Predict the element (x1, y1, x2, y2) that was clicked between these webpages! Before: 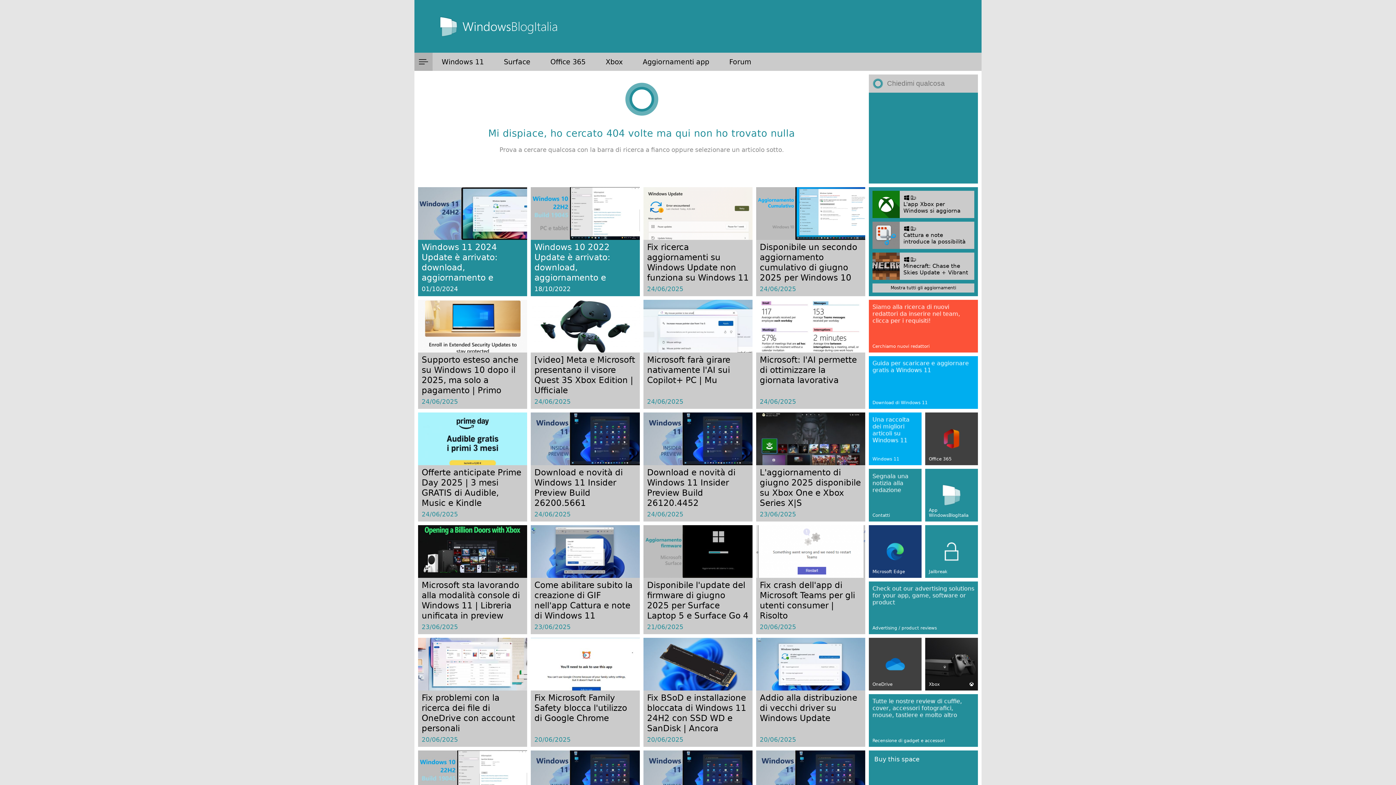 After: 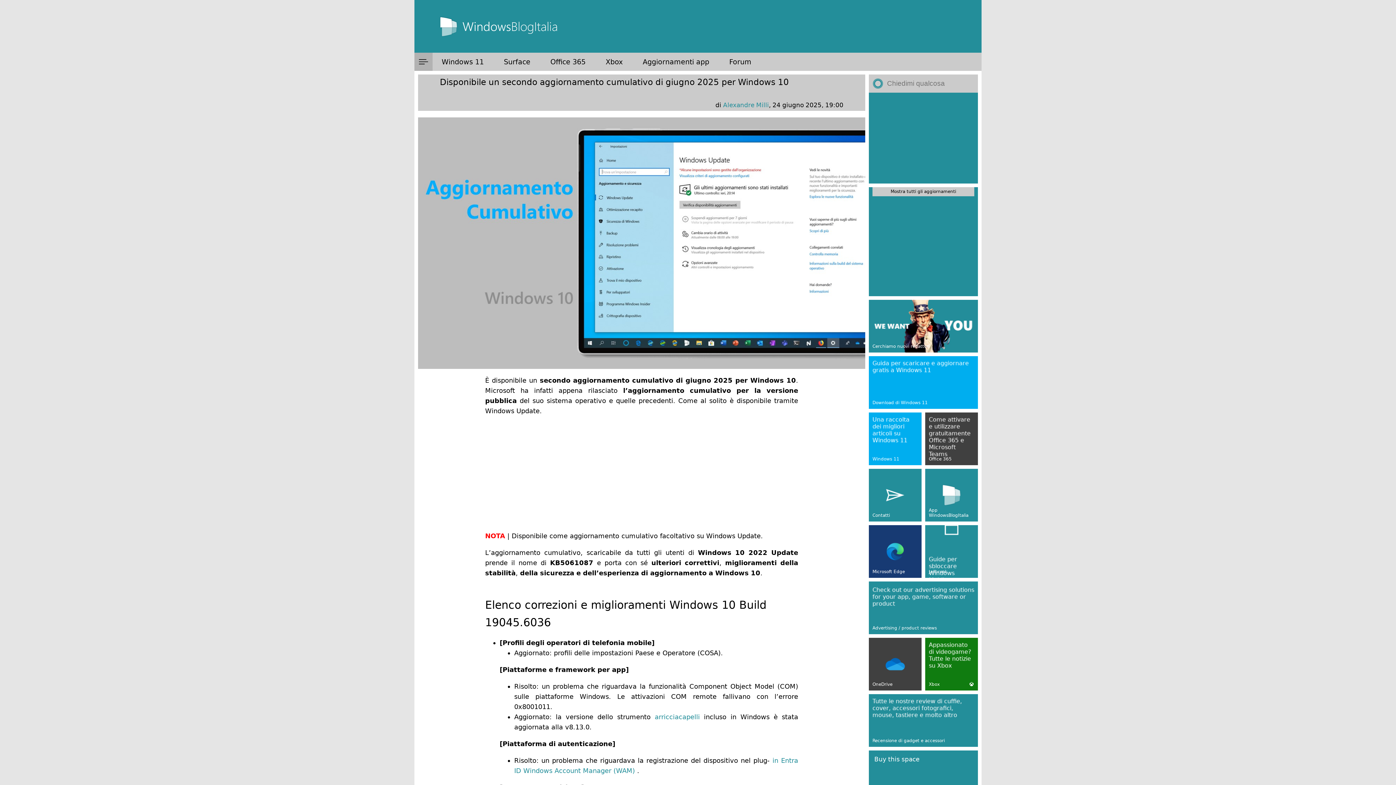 Action: label: Disponibile un secondo aggiornamento cumulativo di giugno 2025 per Windows 10
24/06/2025 bbox: (756, 187, 865, 294)